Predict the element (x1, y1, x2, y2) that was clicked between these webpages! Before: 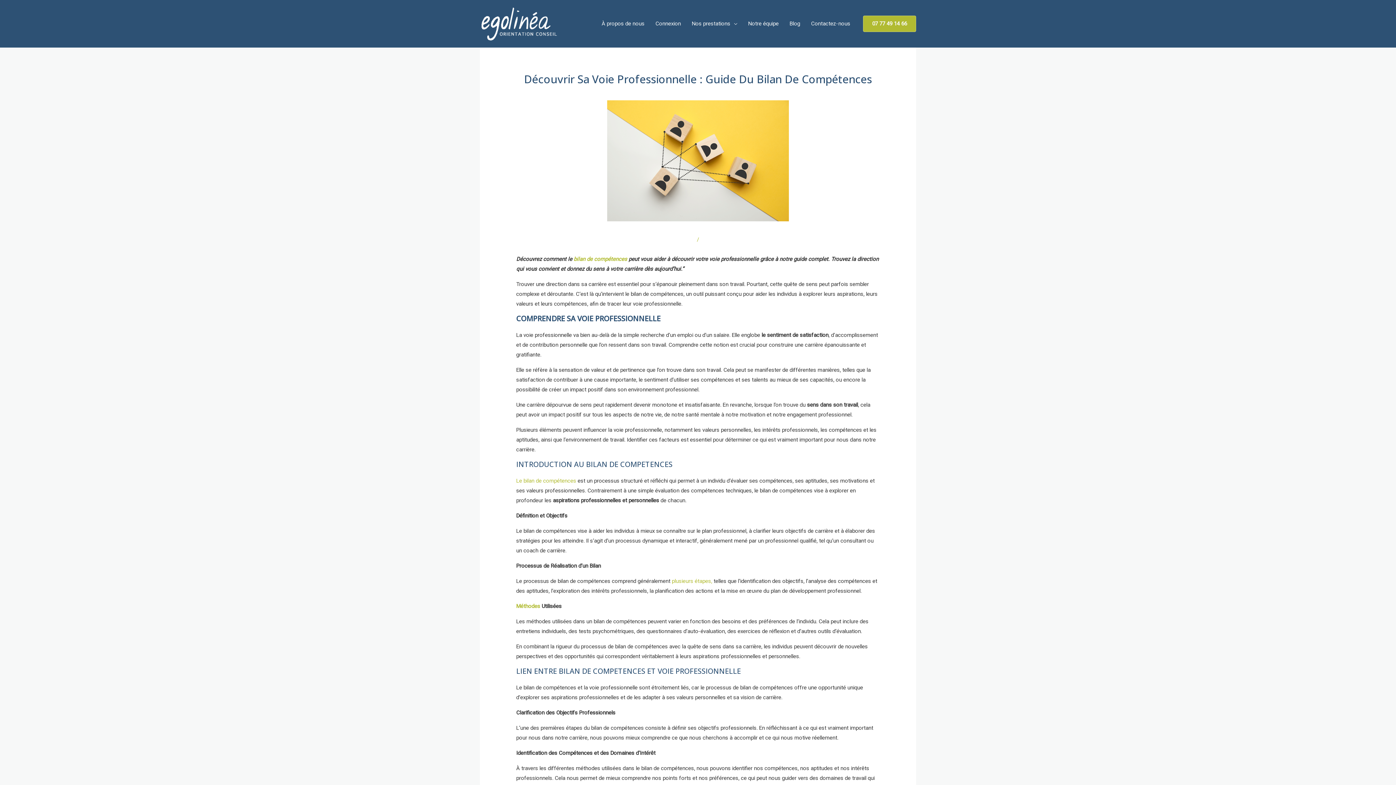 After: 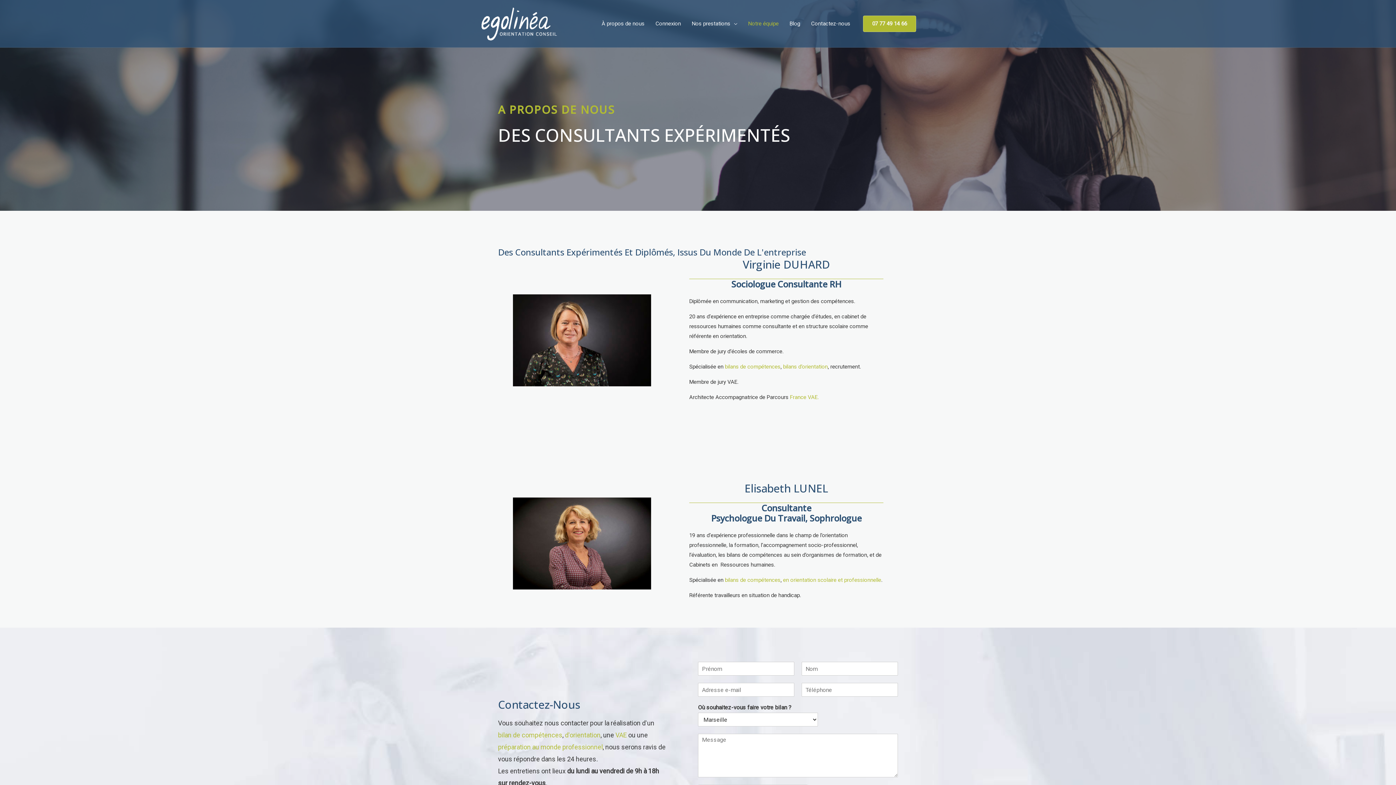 Action: label: Notre équipe bbox: (742, 15, 784, 31)